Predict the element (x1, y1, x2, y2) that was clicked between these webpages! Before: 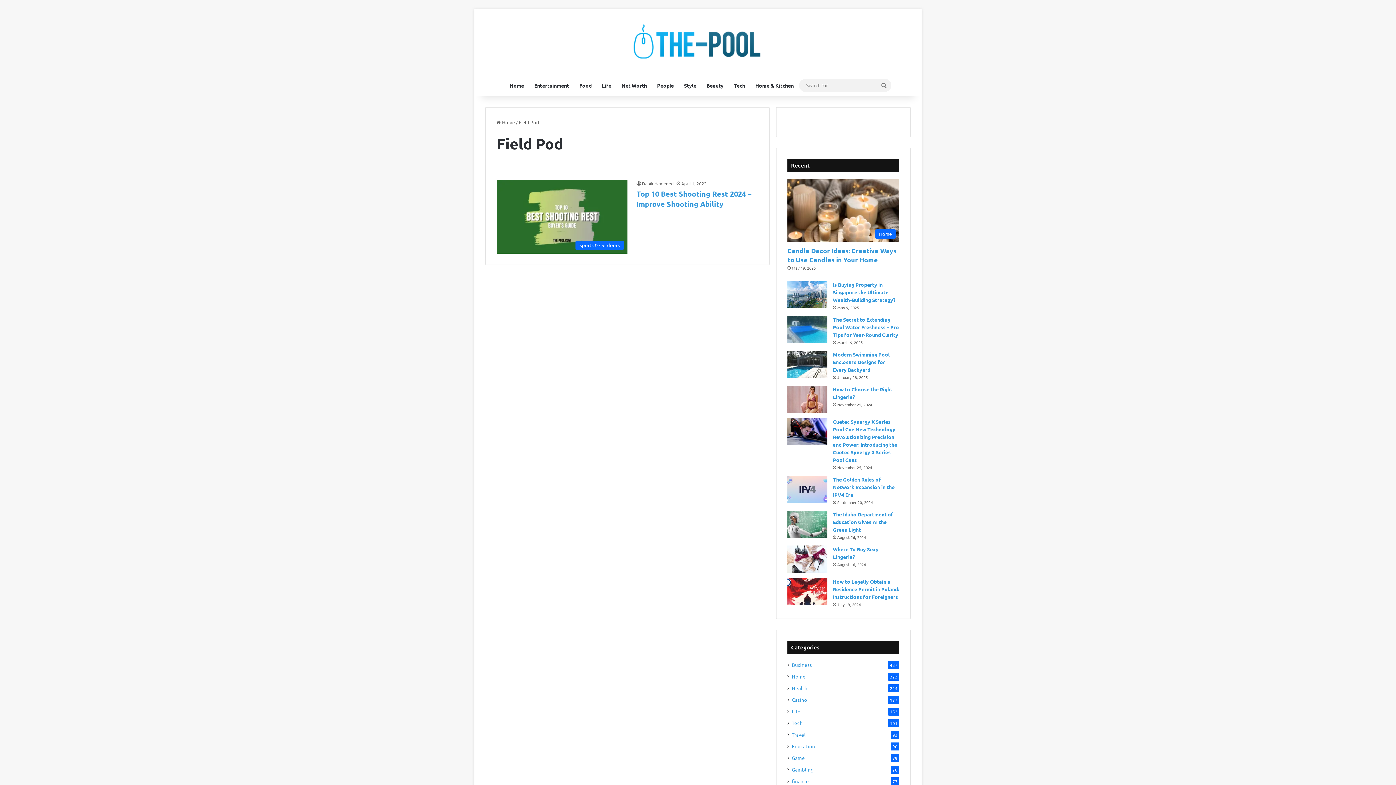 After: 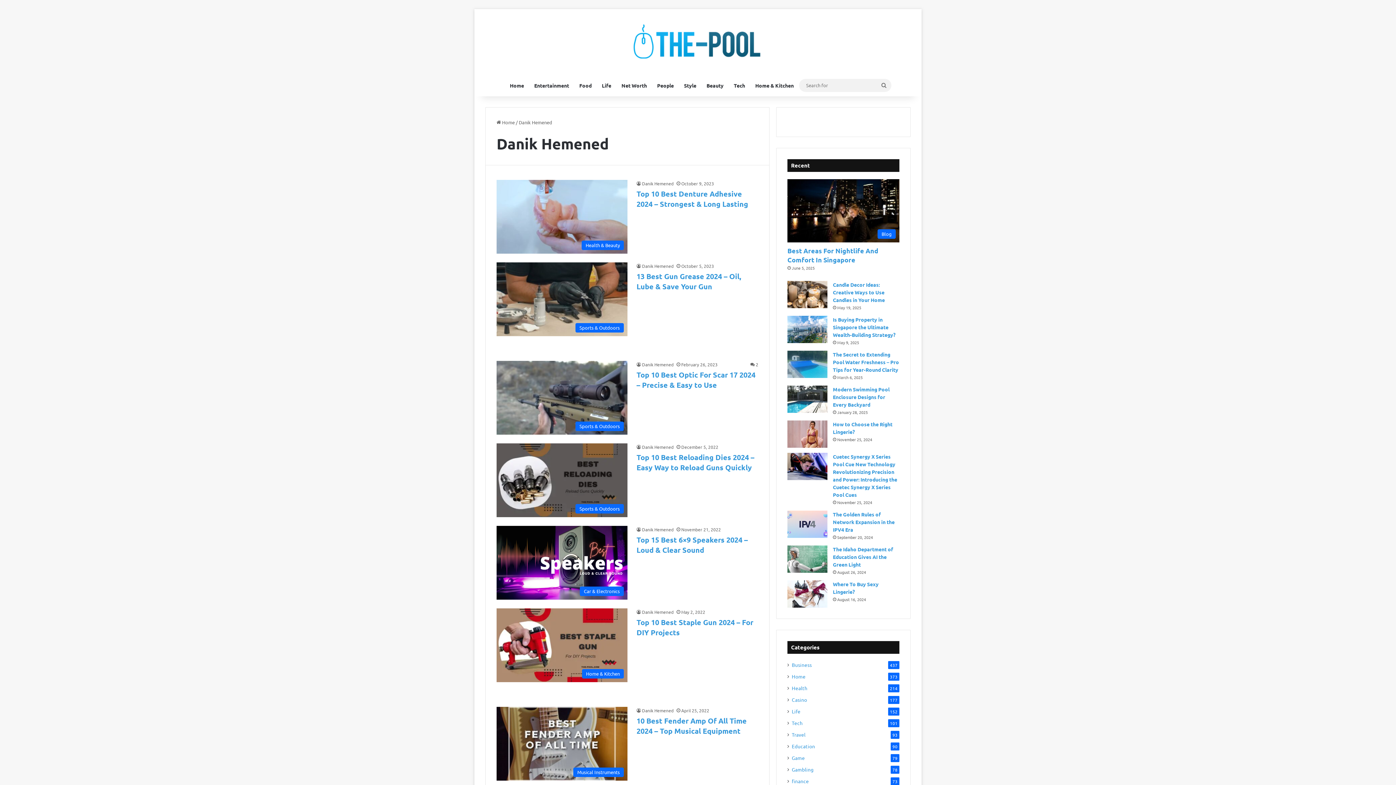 Action: bbox: (636, 180, 673, 186) label: Danik Hemened